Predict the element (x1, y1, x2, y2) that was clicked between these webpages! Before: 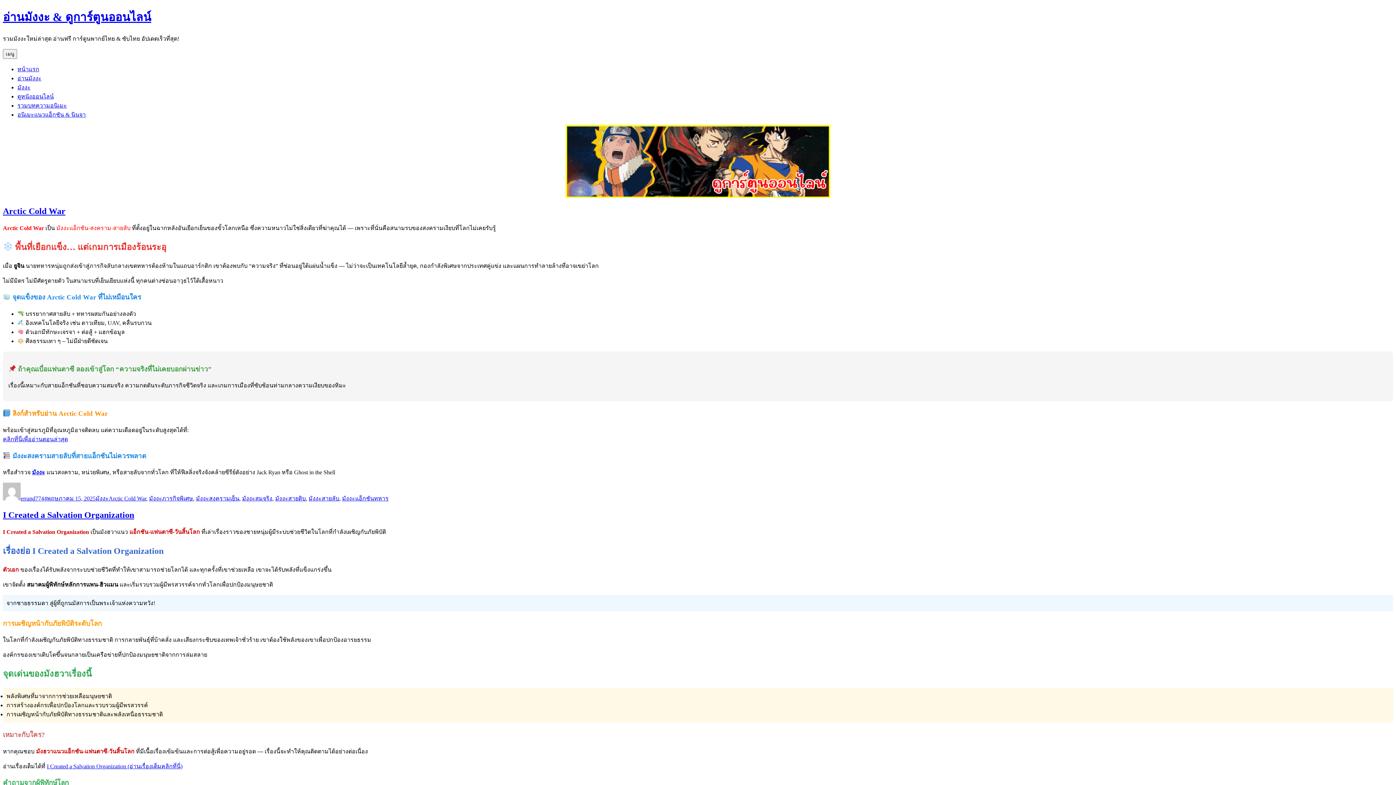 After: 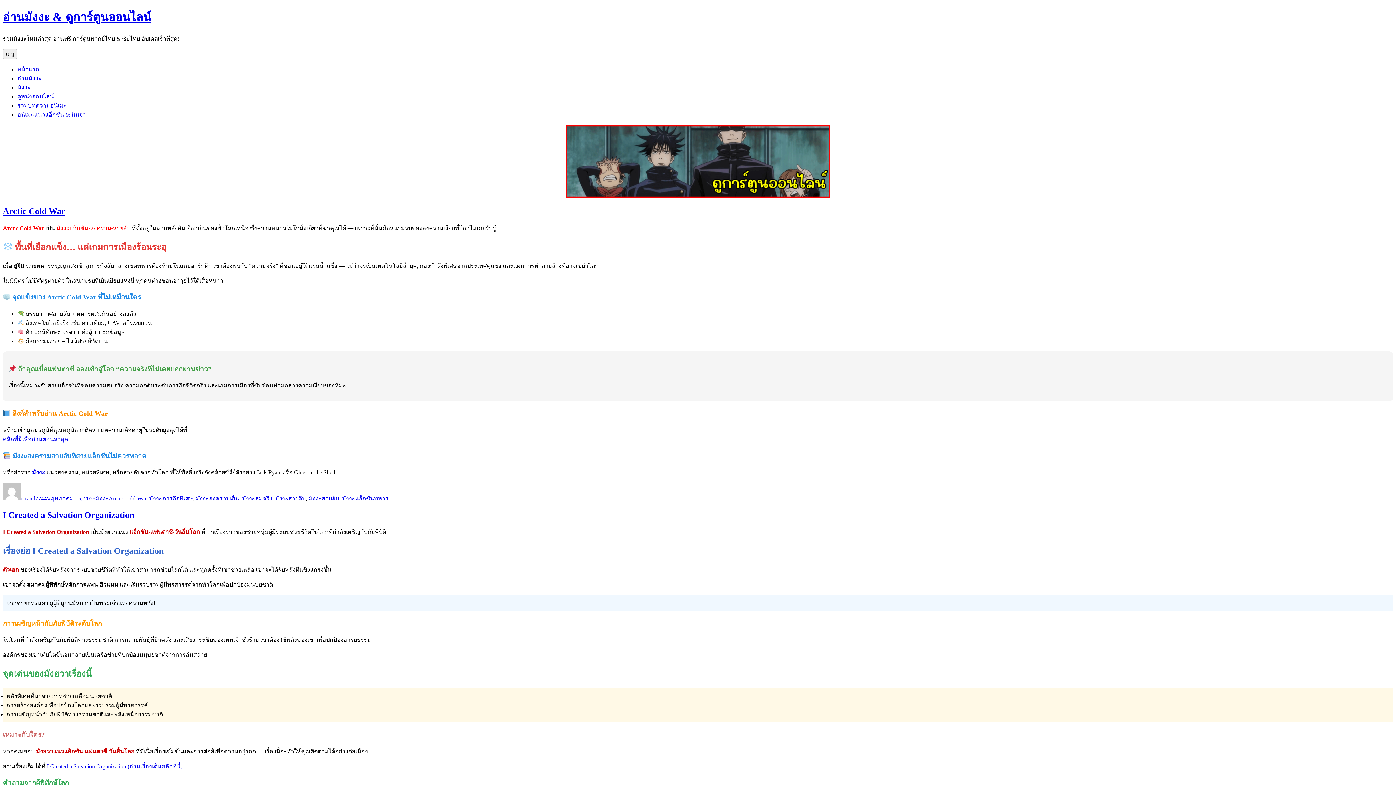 Action: bbox: (565, 192, 830, 198)